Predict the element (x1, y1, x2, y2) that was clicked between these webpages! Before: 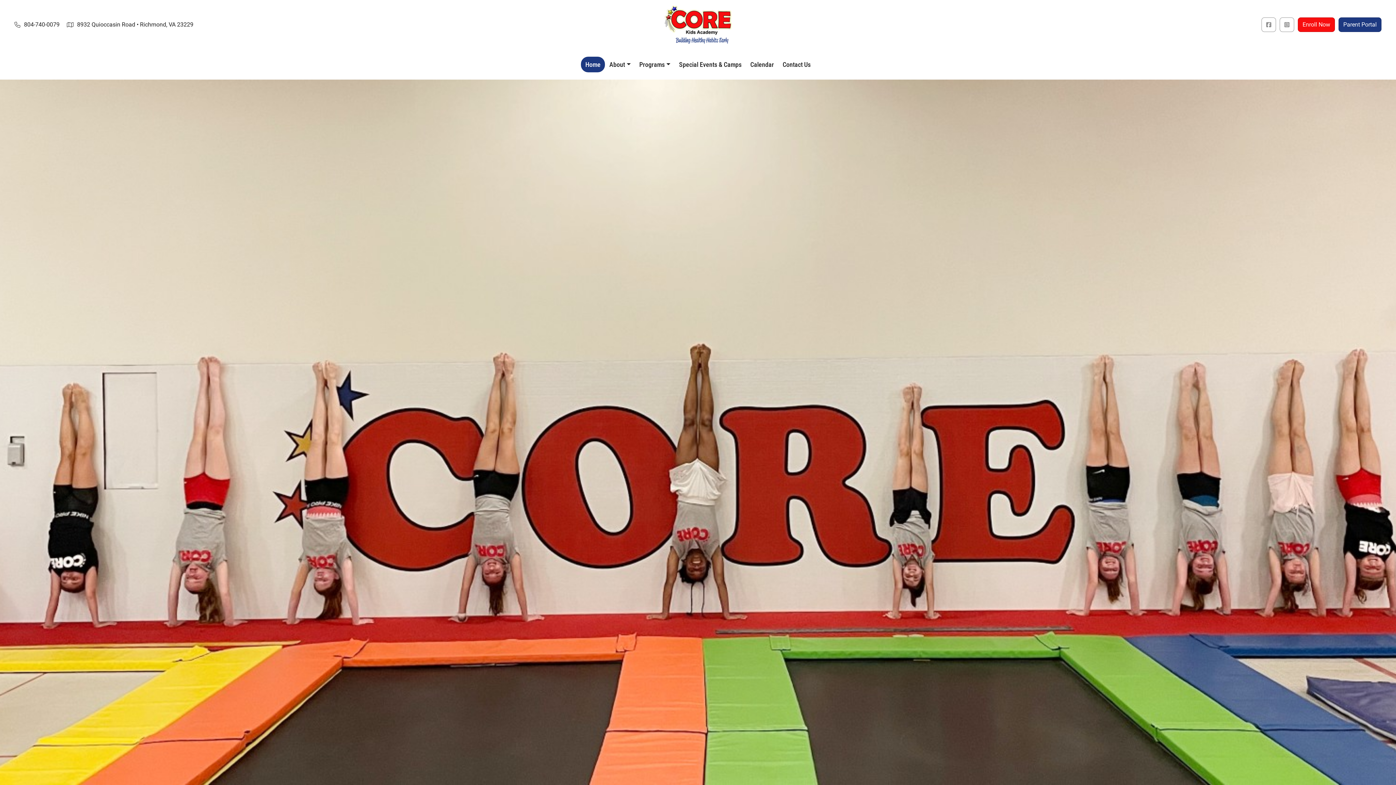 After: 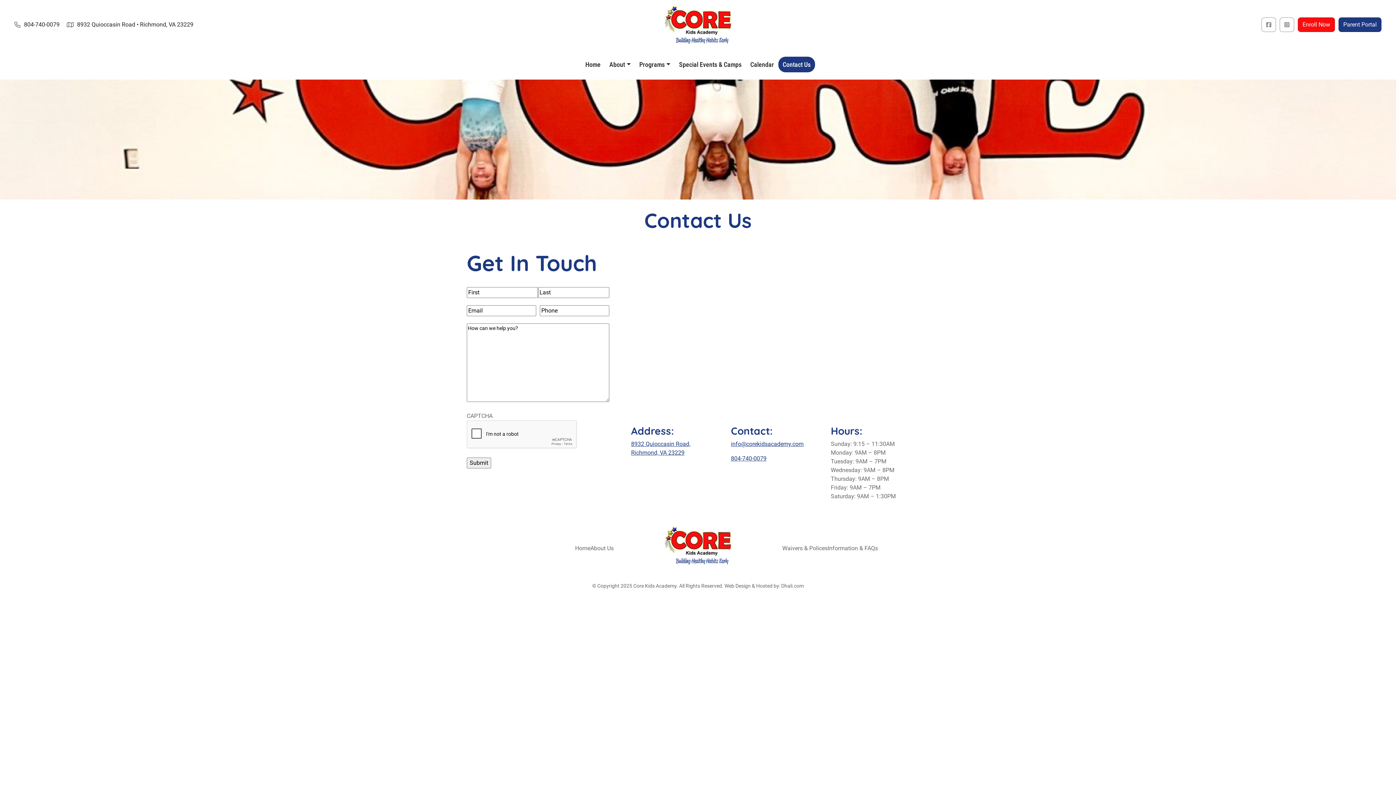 Action: bbox: (778, 56, 815, 72) label: Contact Us